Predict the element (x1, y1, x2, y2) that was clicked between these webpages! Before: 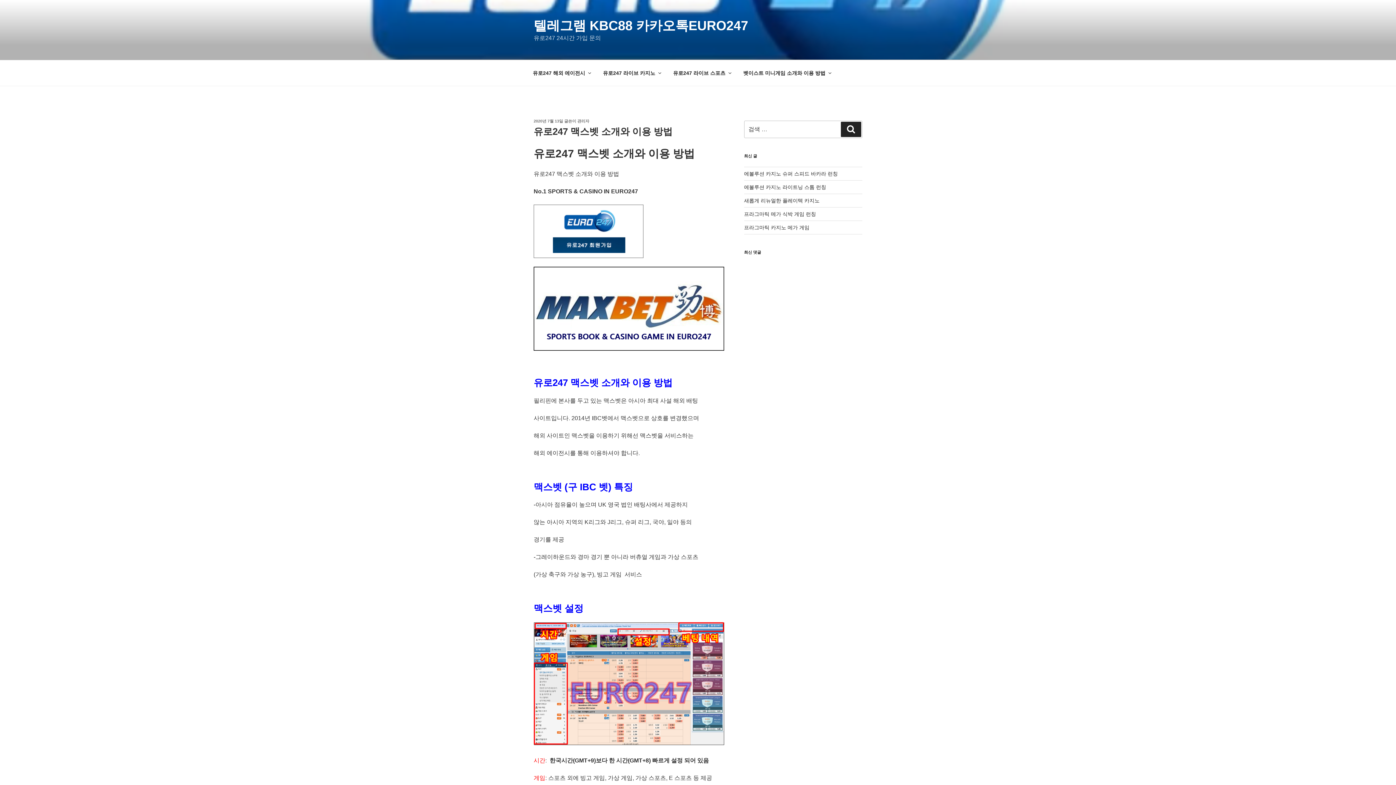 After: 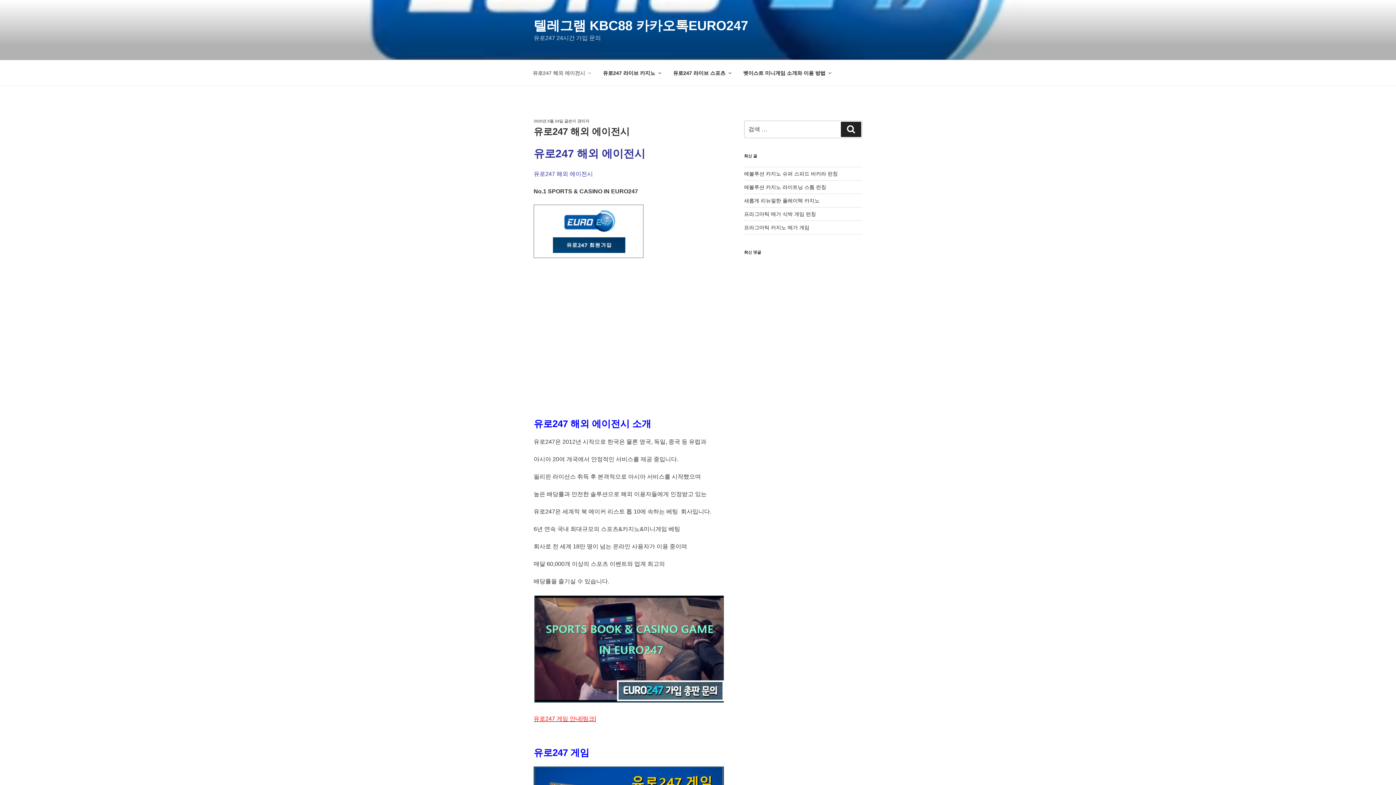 Action: bbox: (526, 64, 596, 82) label: 유로247 해외 에이전시